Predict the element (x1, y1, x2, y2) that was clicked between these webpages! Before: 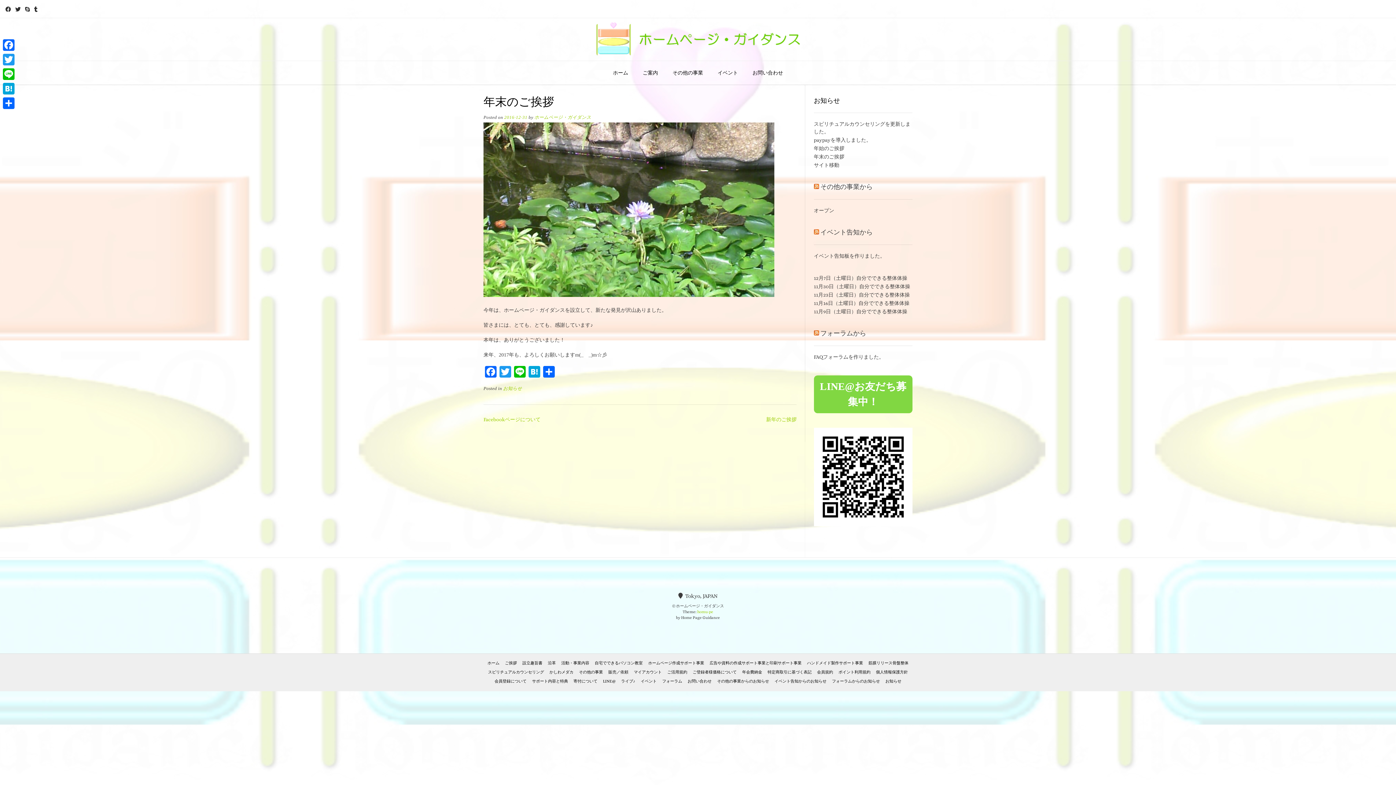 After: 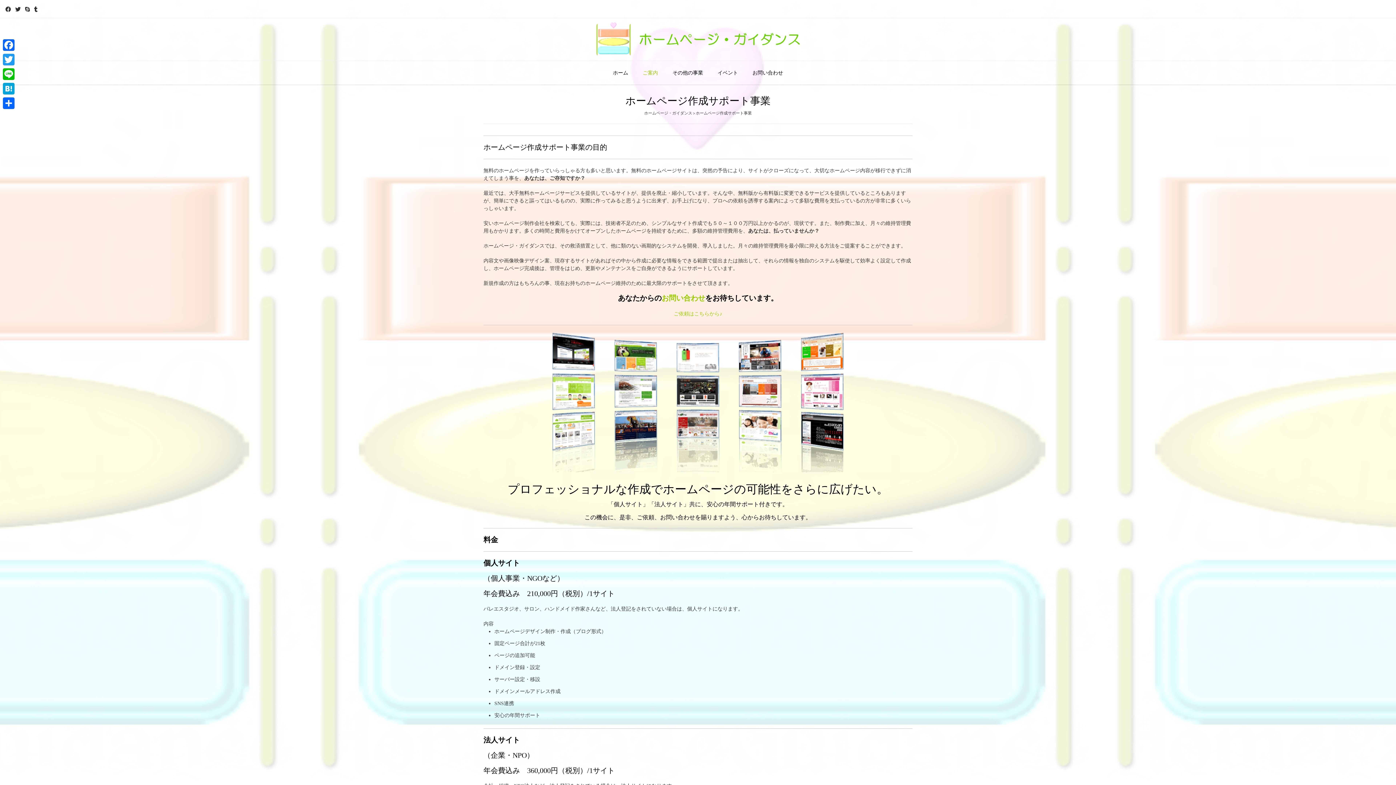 Action: bbox: (646, 660, 705, 666) label: ホームページ作成サポート事業